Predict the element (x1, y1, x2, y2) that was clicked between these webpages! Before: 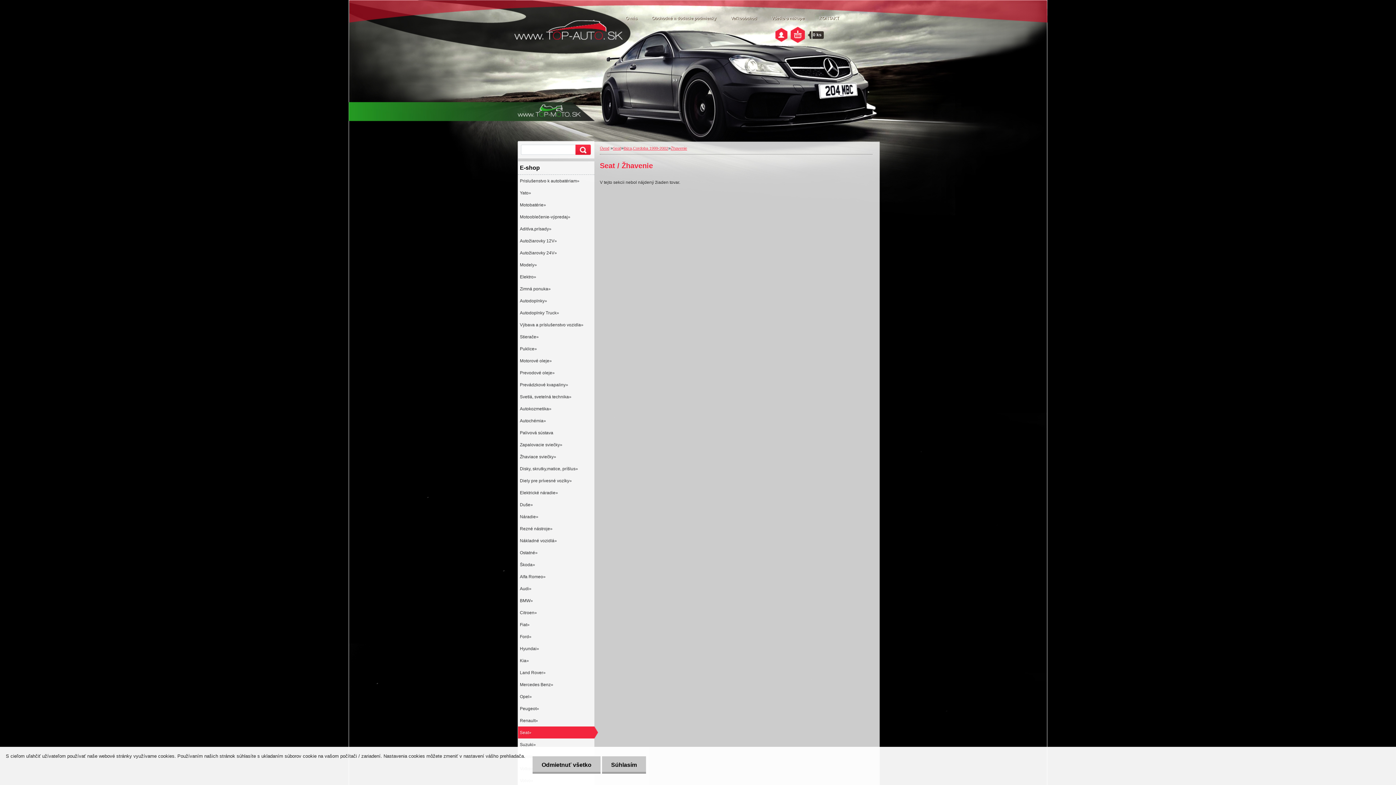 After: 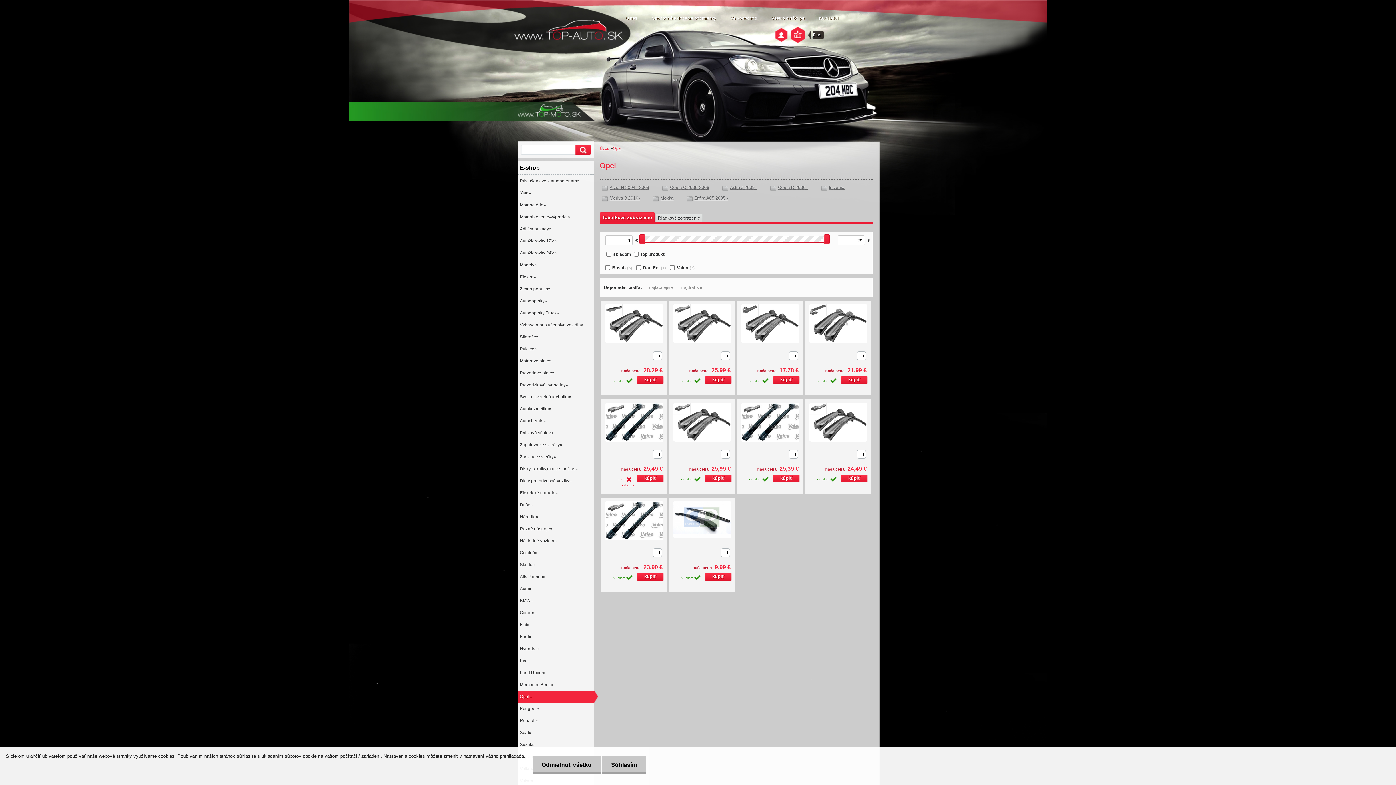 Action: bbox: (518, 690, 594, 702) label: Opel»